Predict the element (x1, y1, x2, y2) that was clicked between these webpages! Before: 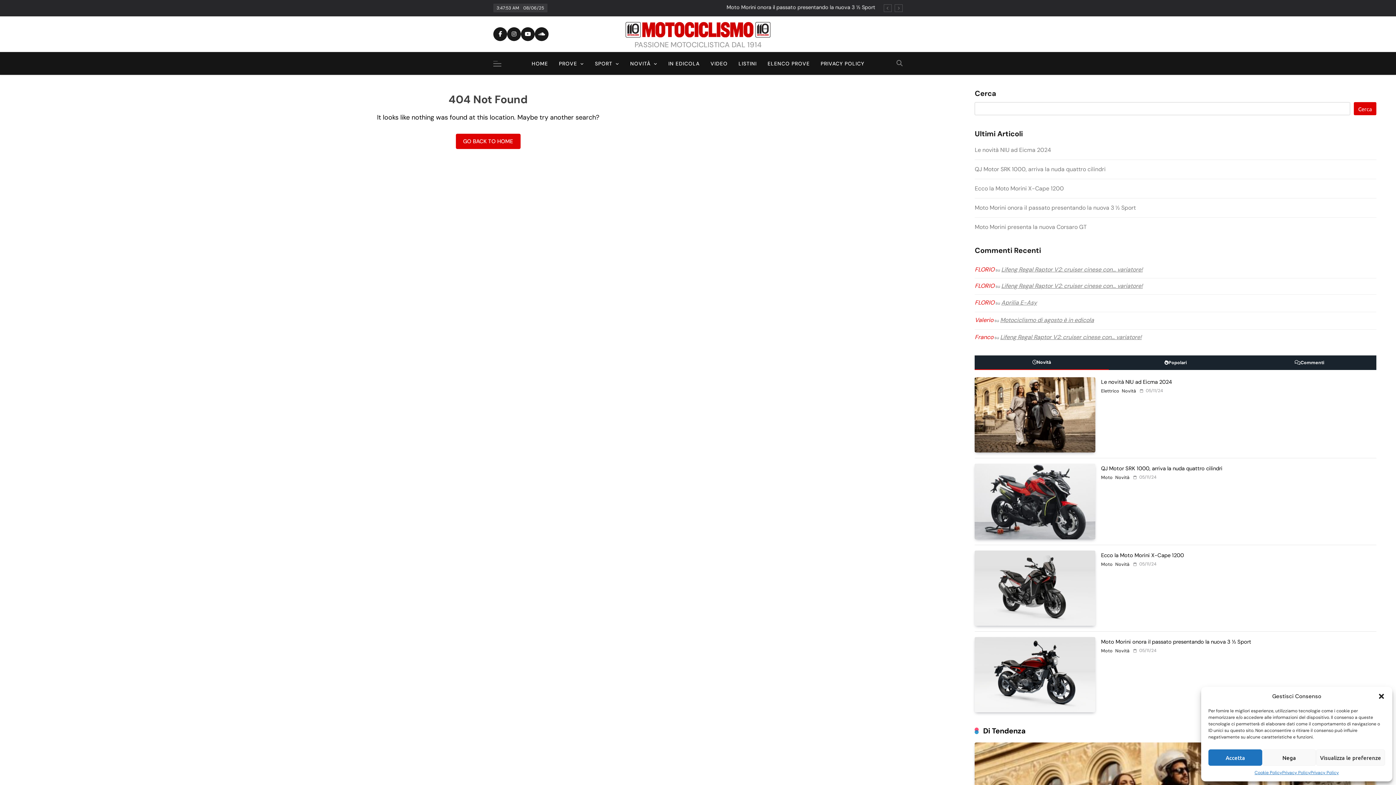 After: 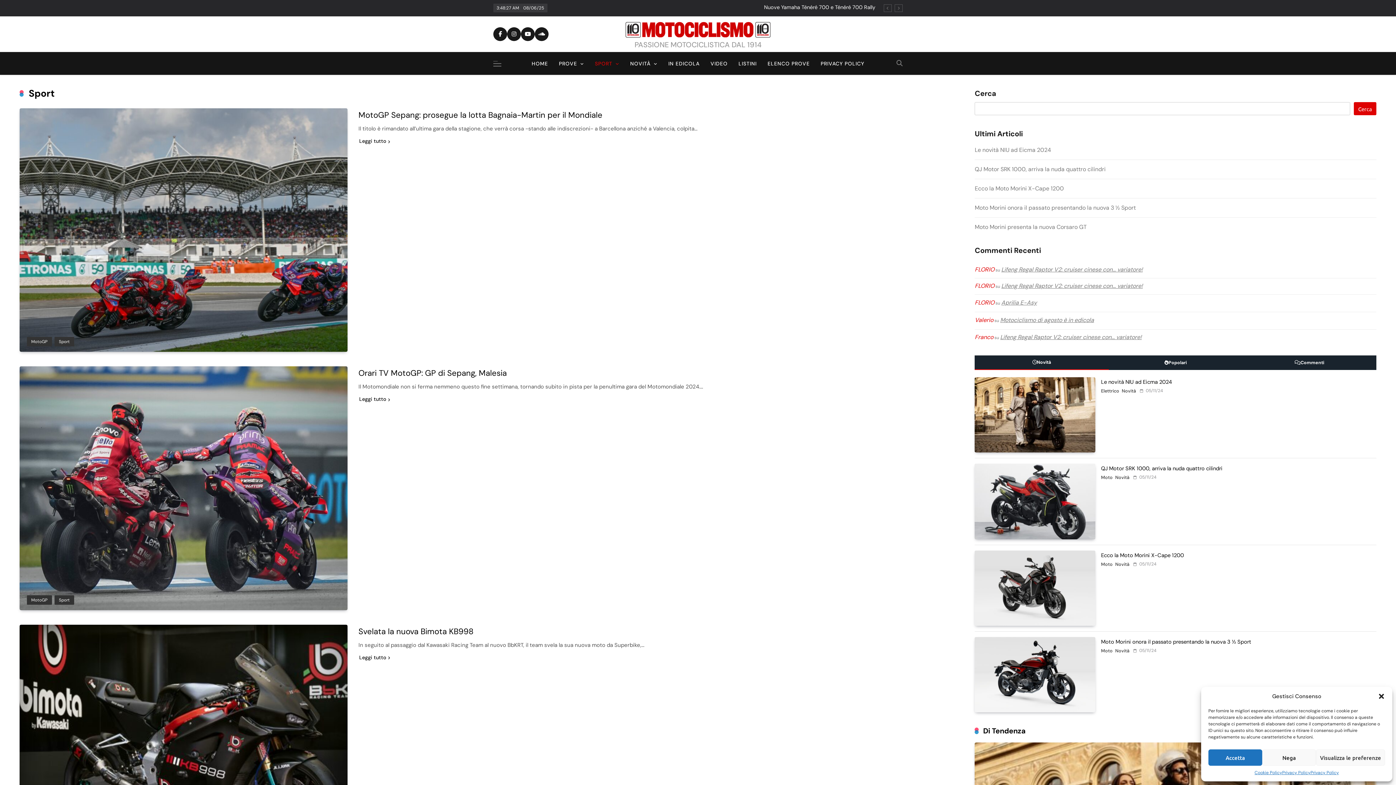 Action: bbox: (589, 52, 624, 75) label: SPORT